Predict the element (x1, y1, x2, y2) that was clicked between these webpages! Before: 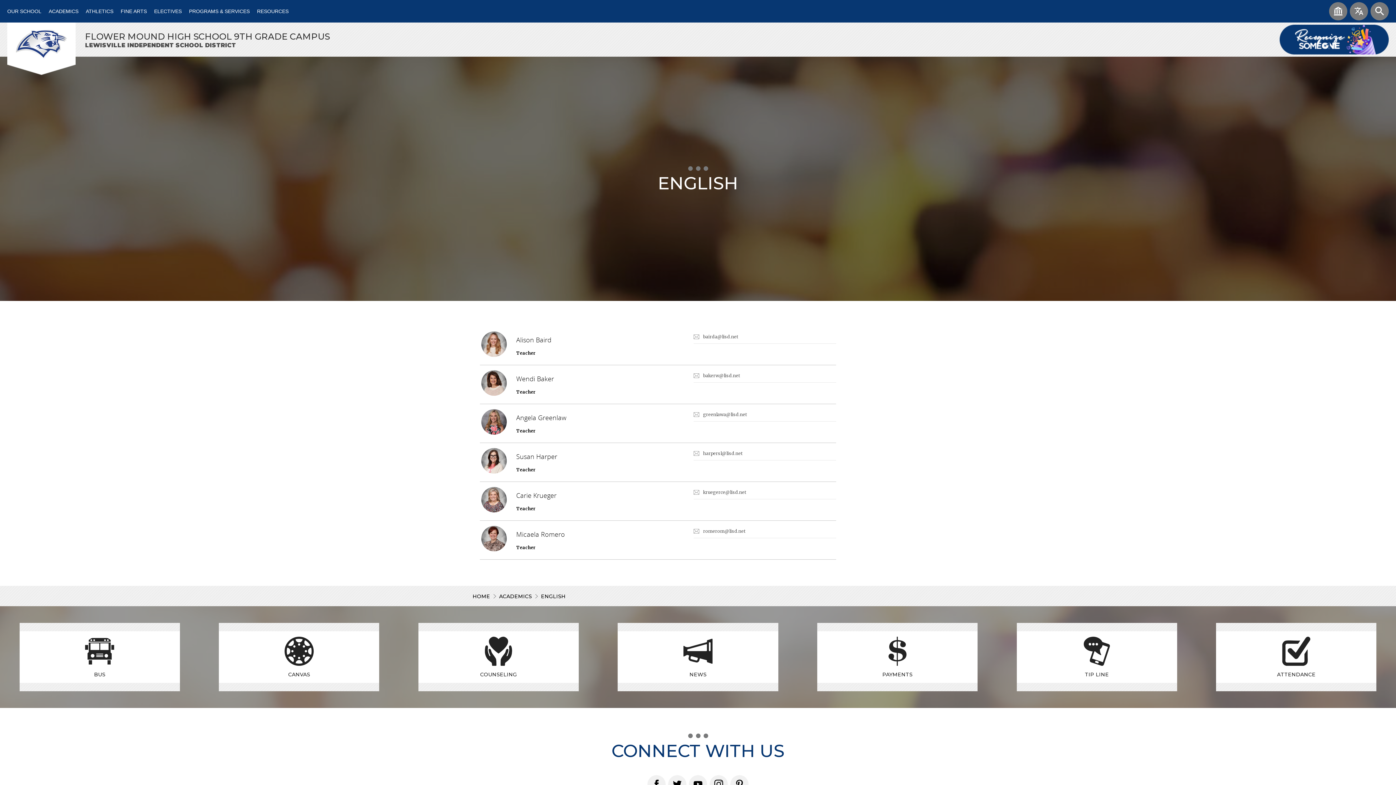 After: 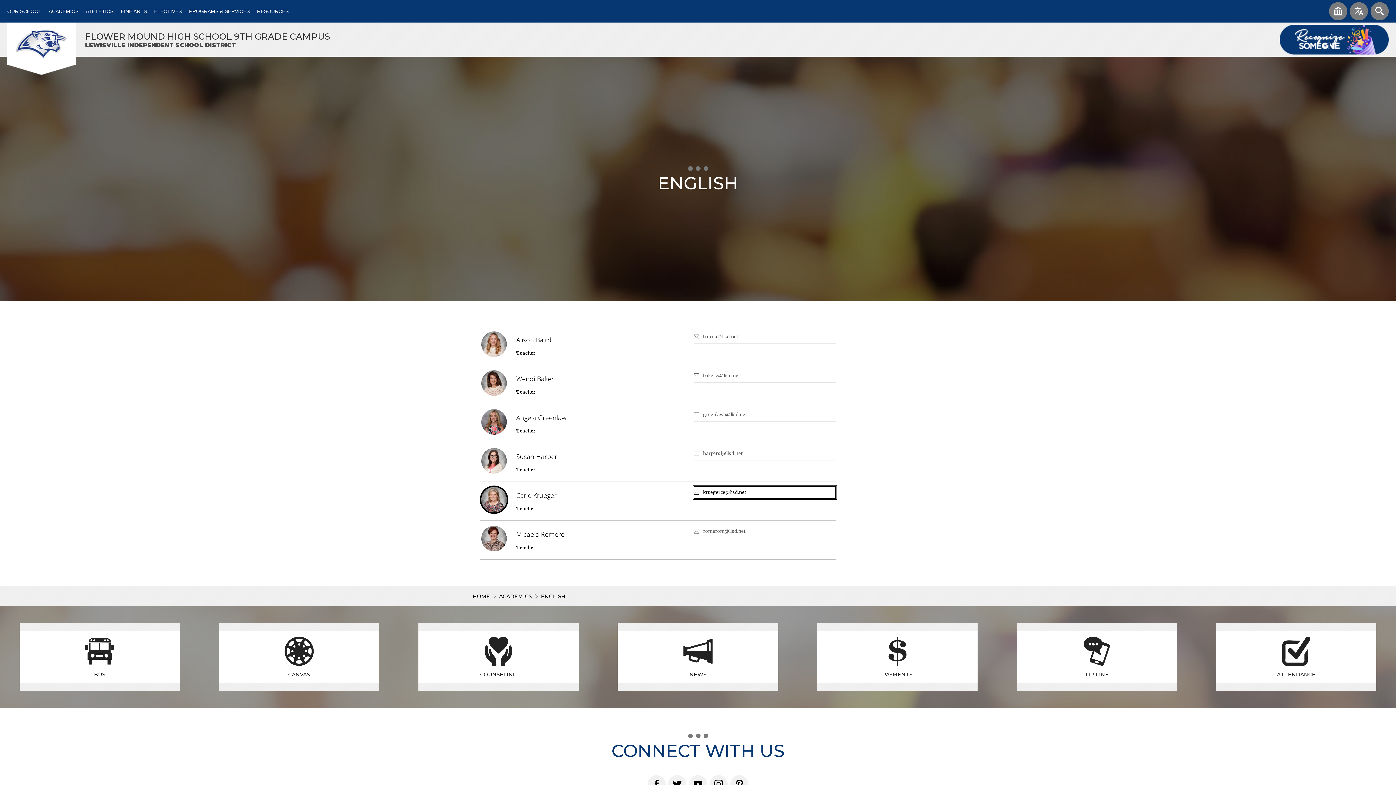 Action: bbox: (693, 486, 836, 499) label: kruegerce@lisd.net